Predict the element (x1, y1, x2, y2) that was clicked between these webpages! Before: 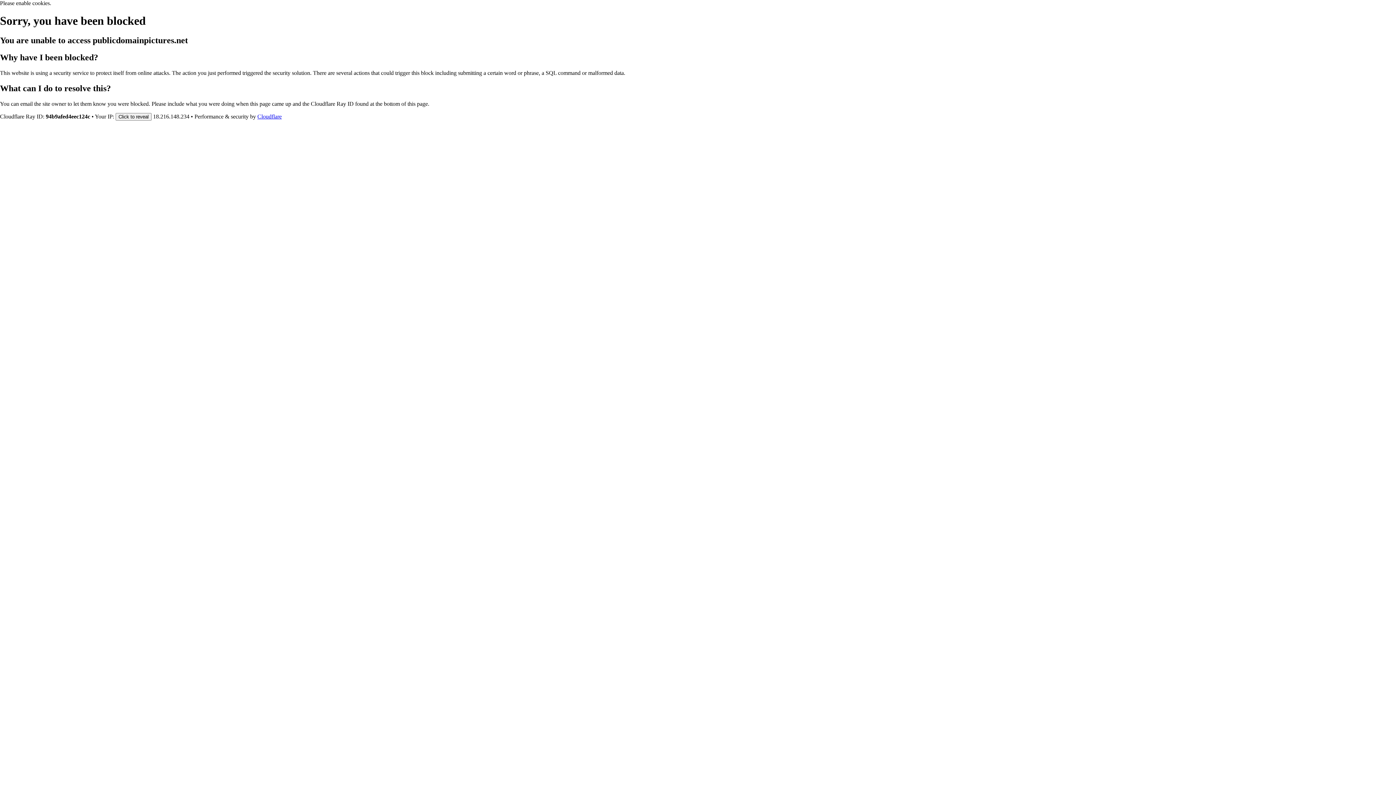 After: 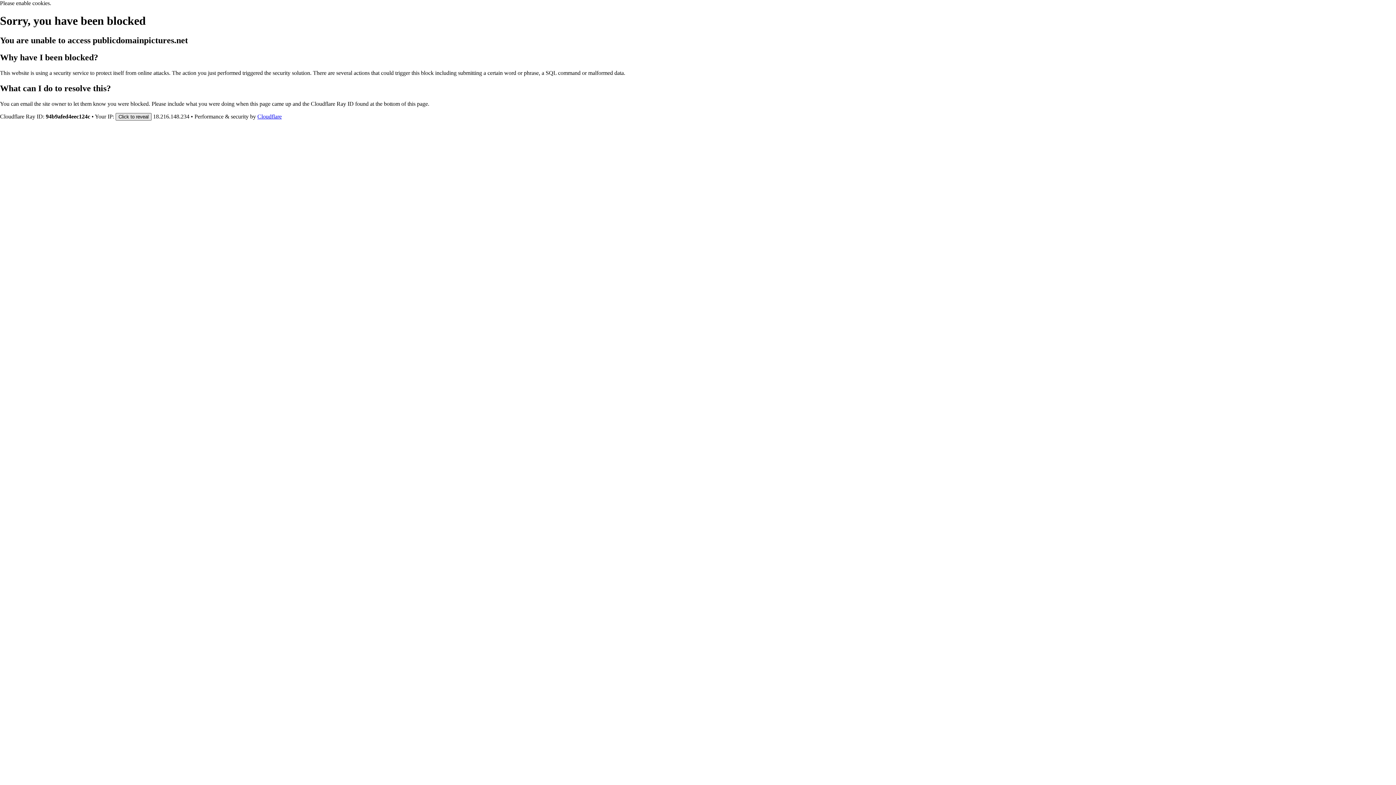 Action: bbox: (115, 112, 151, 120) label: Click to reveal